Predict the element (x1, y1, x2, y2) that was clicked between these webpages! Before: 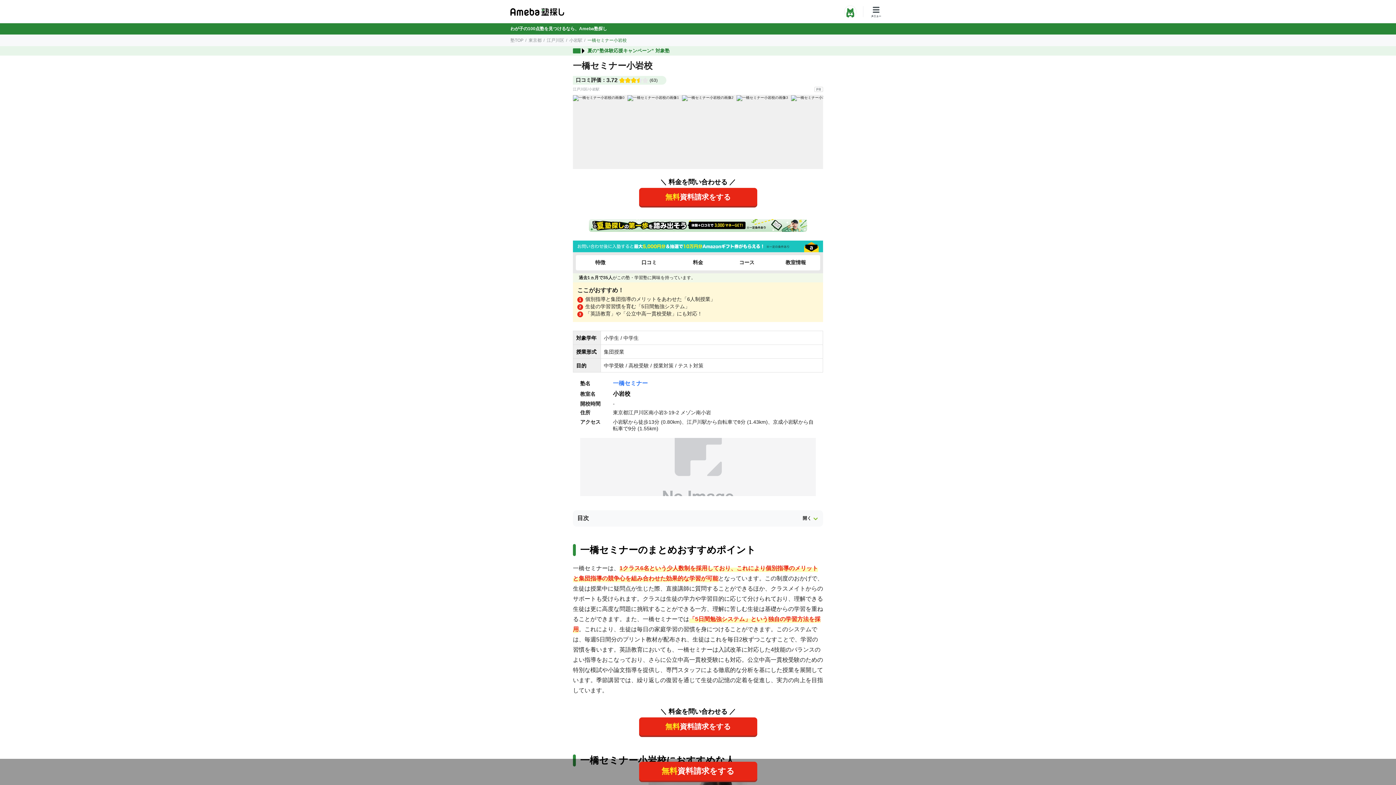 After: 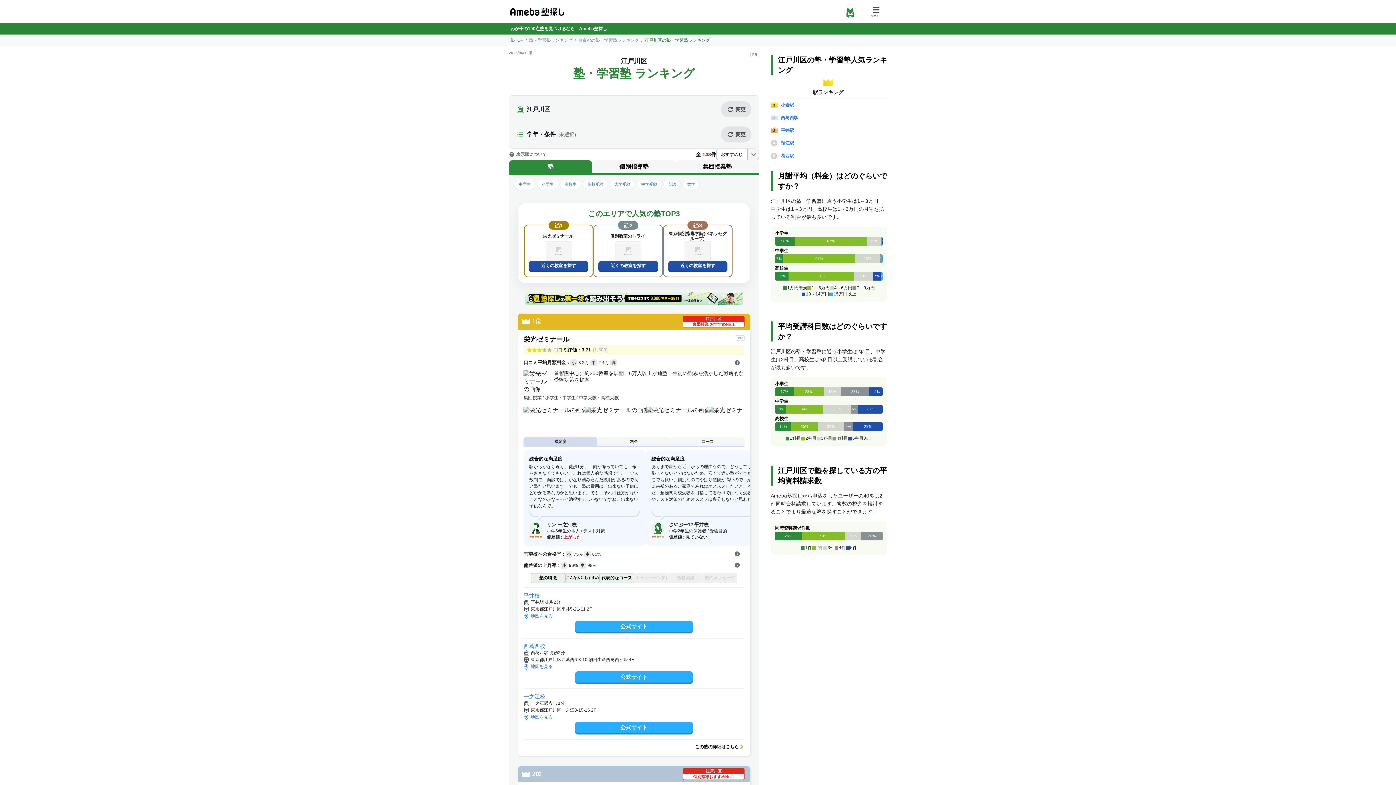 Action: label: 江戸川区 bbox: (546, 37, 564, 42)